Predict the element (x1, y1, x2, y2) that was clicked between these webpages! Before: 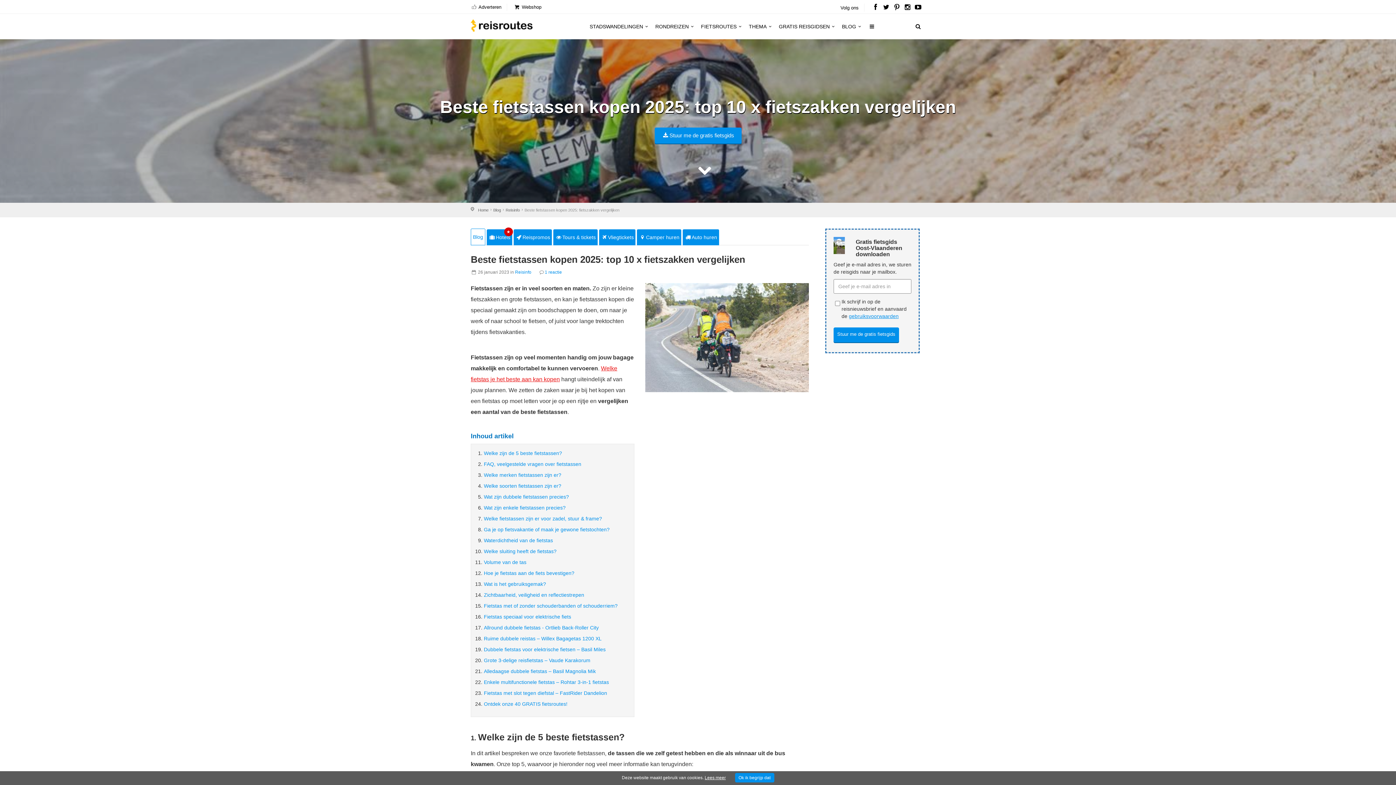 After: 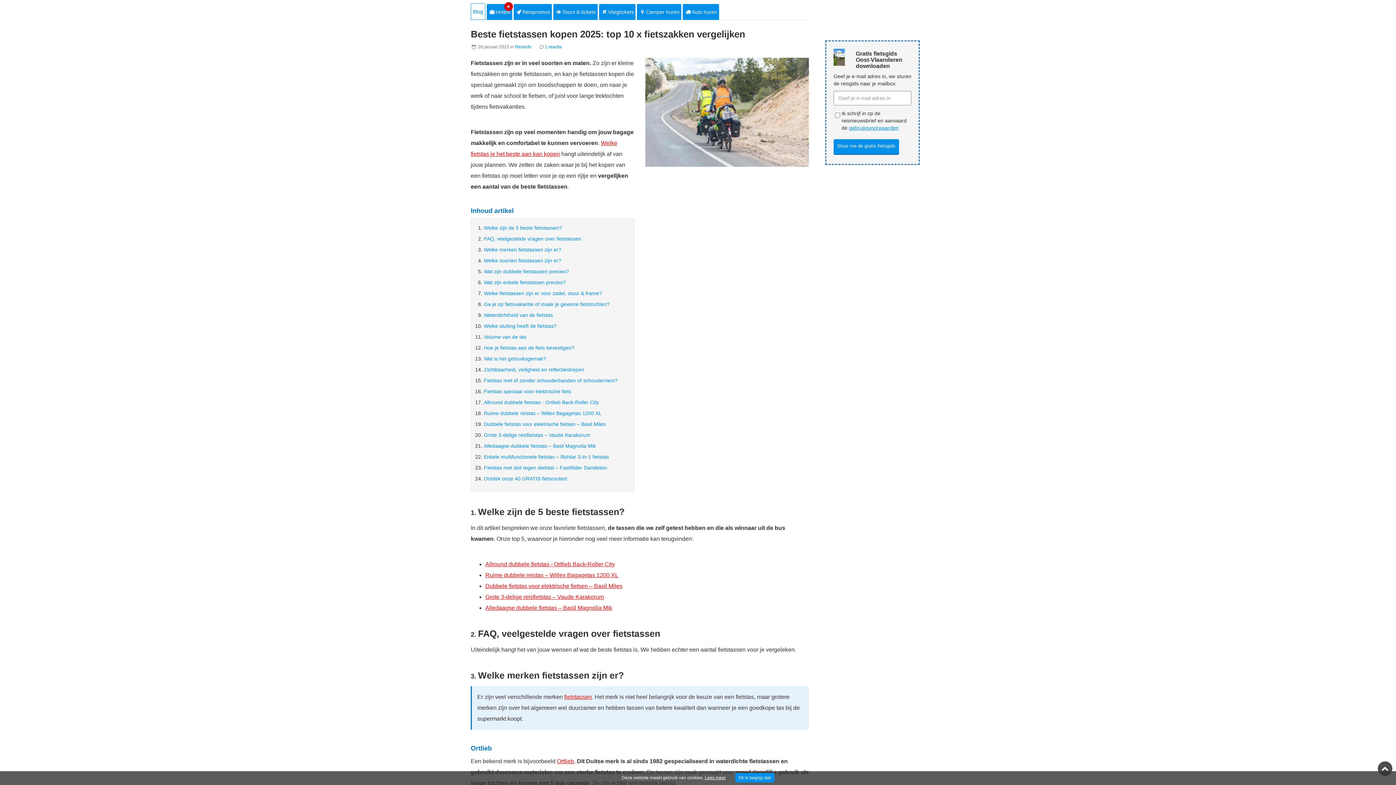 Action: bbox: (698, 166, 711, 173)